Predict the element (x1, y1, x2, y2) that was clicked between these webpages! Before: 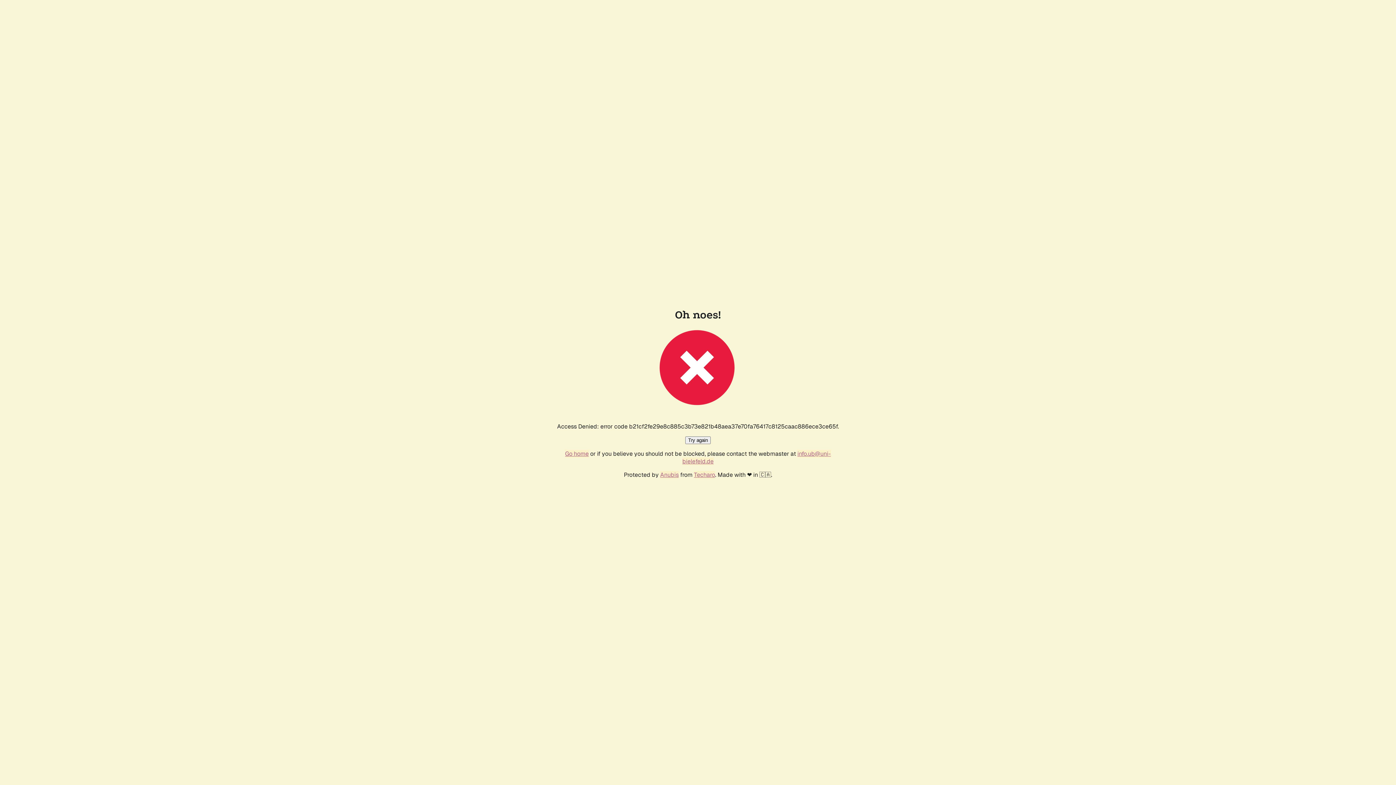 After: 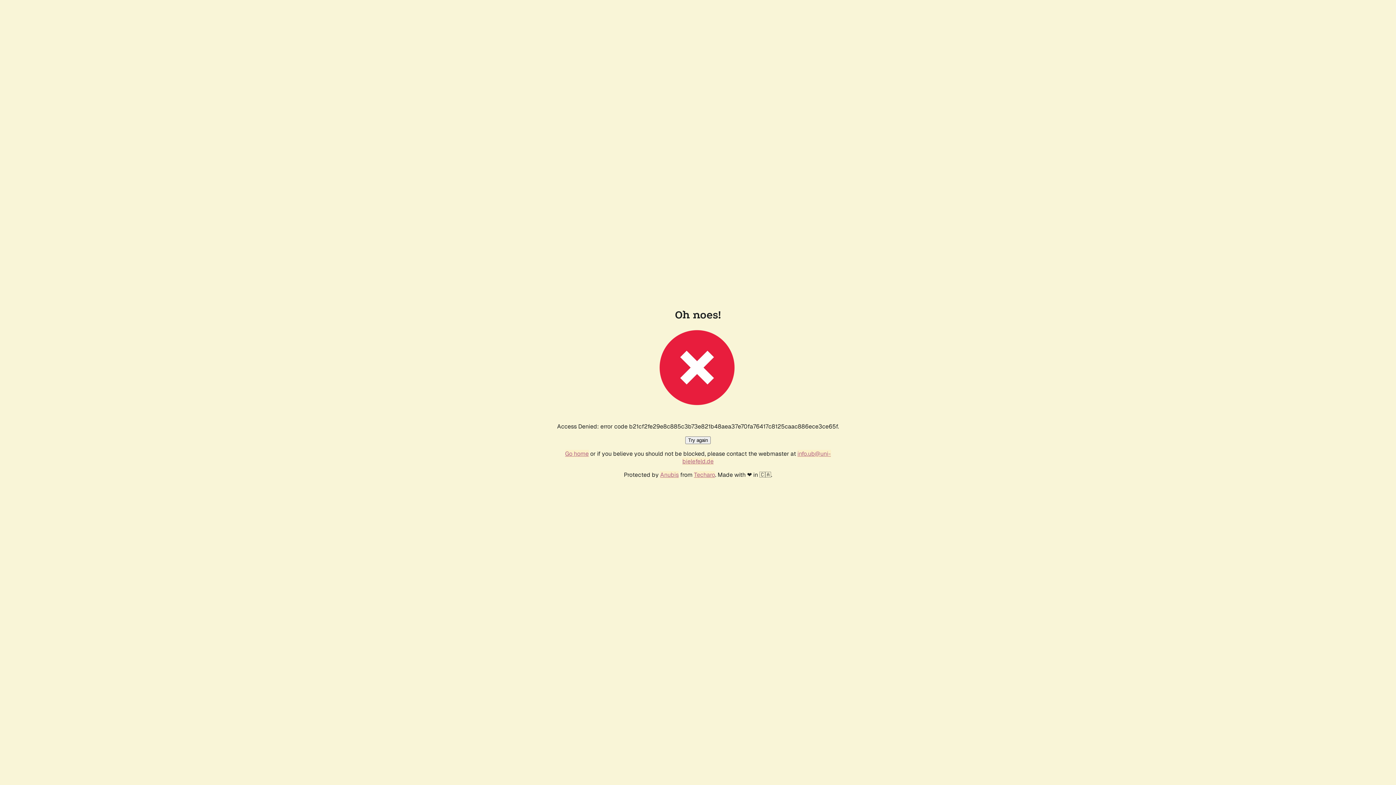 Action: bbox: (565, 450, 588, 457) label: Go home